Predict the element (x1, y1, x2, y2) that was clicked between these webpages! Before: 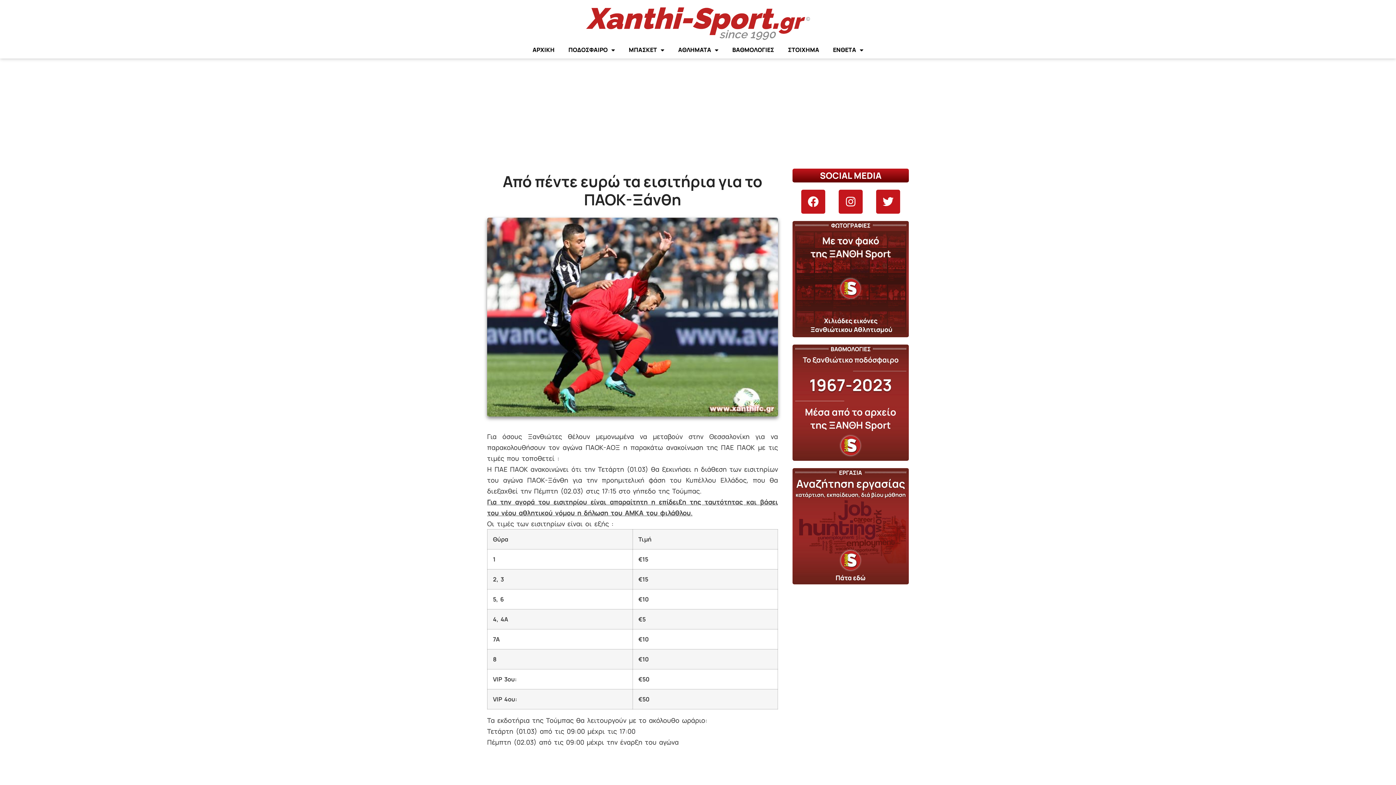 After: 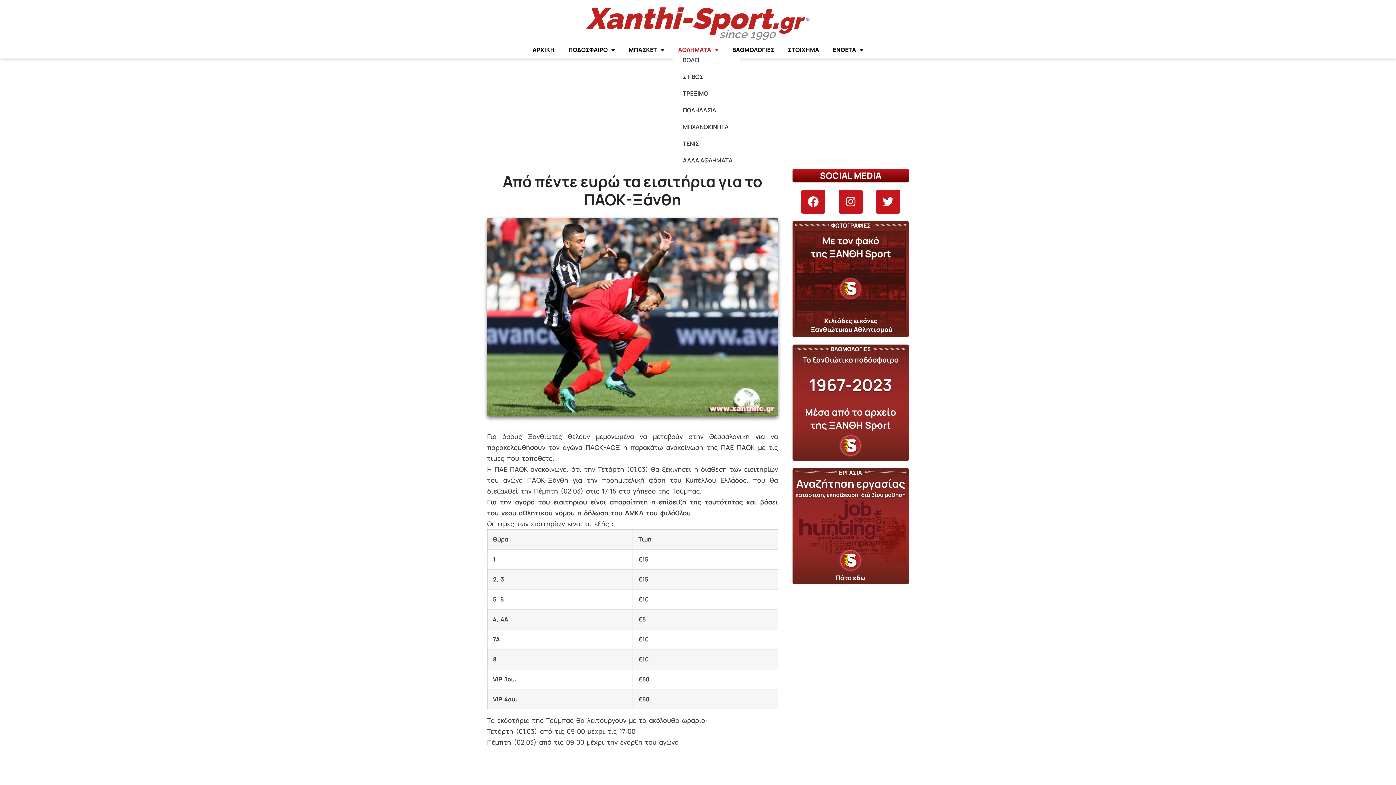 Action: bbox: (672, 45, 724, 54) label: ΑΘΛΗΜΑΤΑ